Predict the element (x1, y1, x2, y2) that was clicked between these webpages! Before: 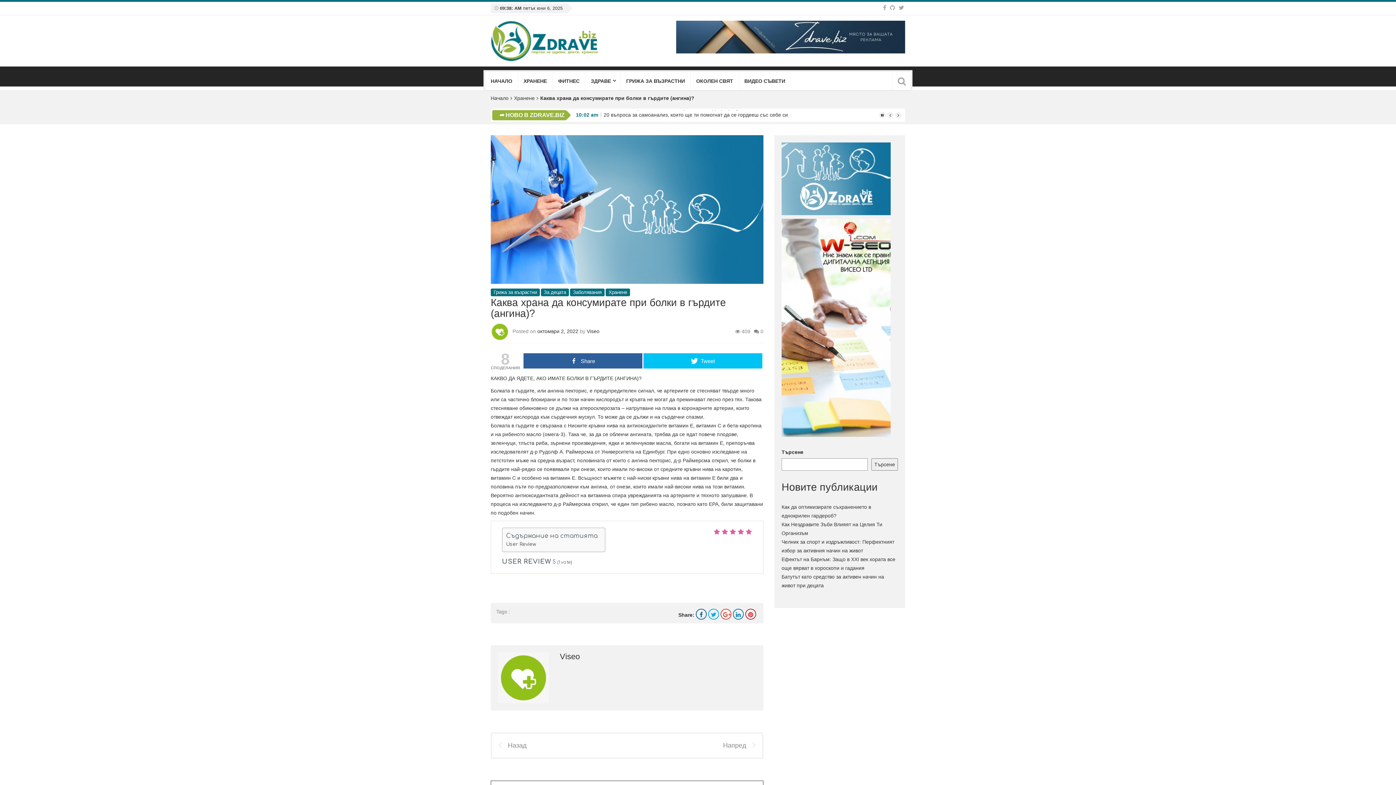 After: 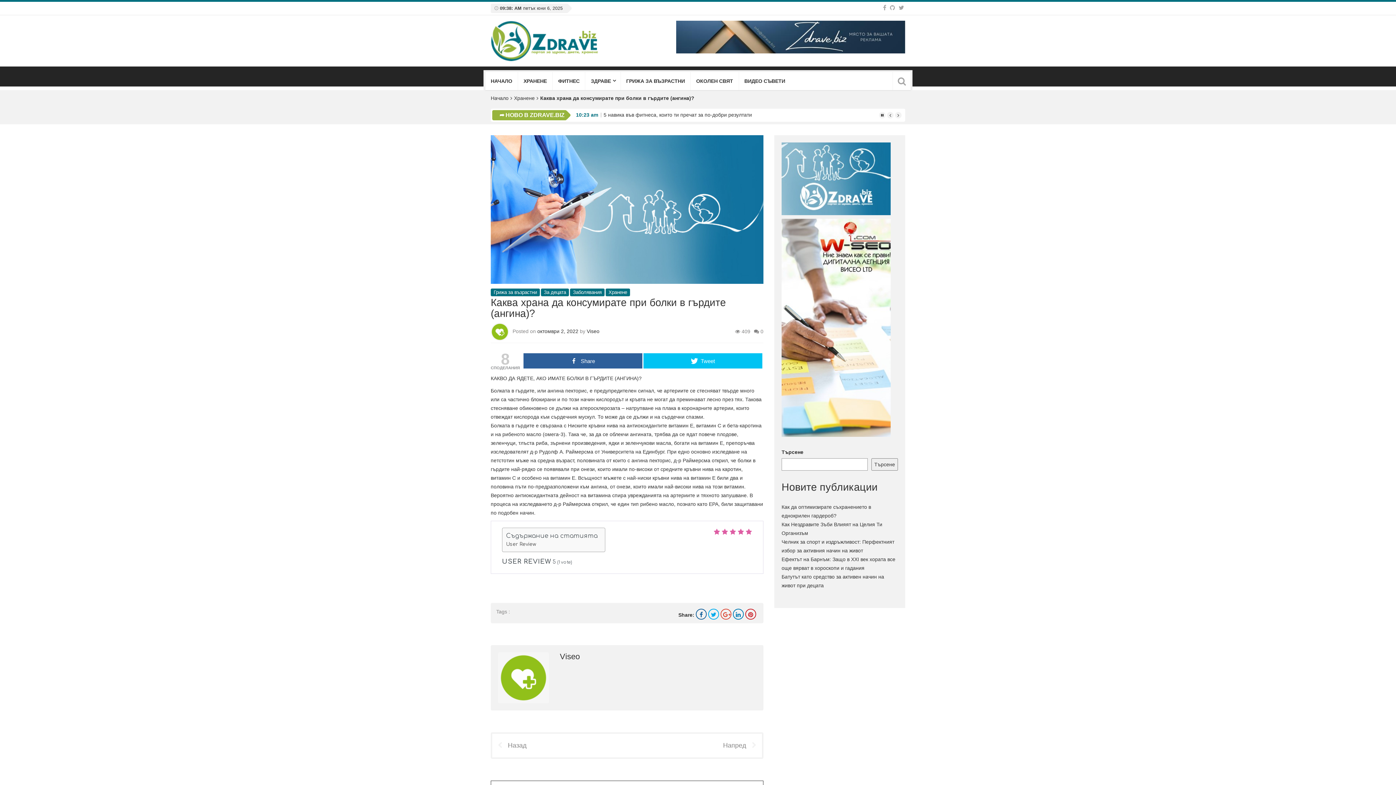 Action: bbox: (781, 324, 890, 330)